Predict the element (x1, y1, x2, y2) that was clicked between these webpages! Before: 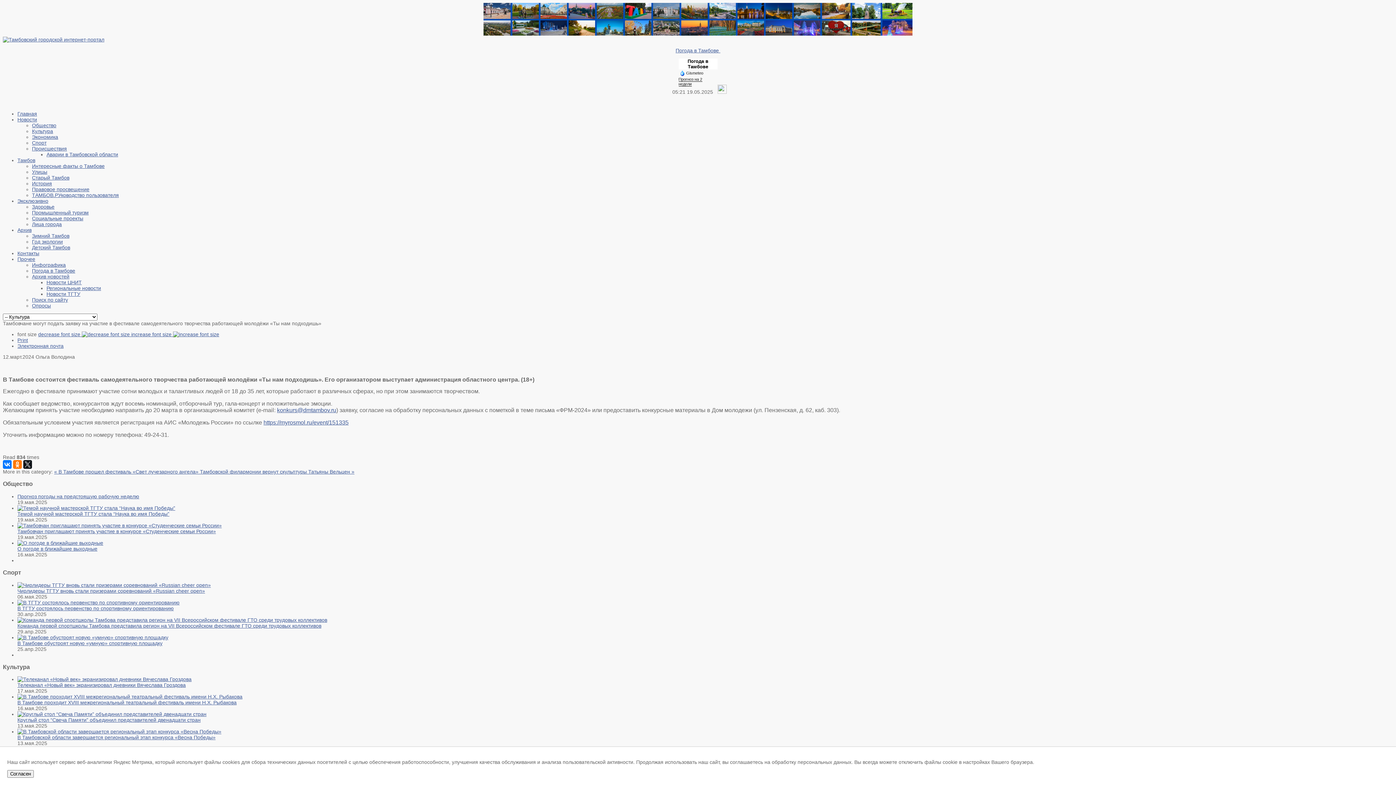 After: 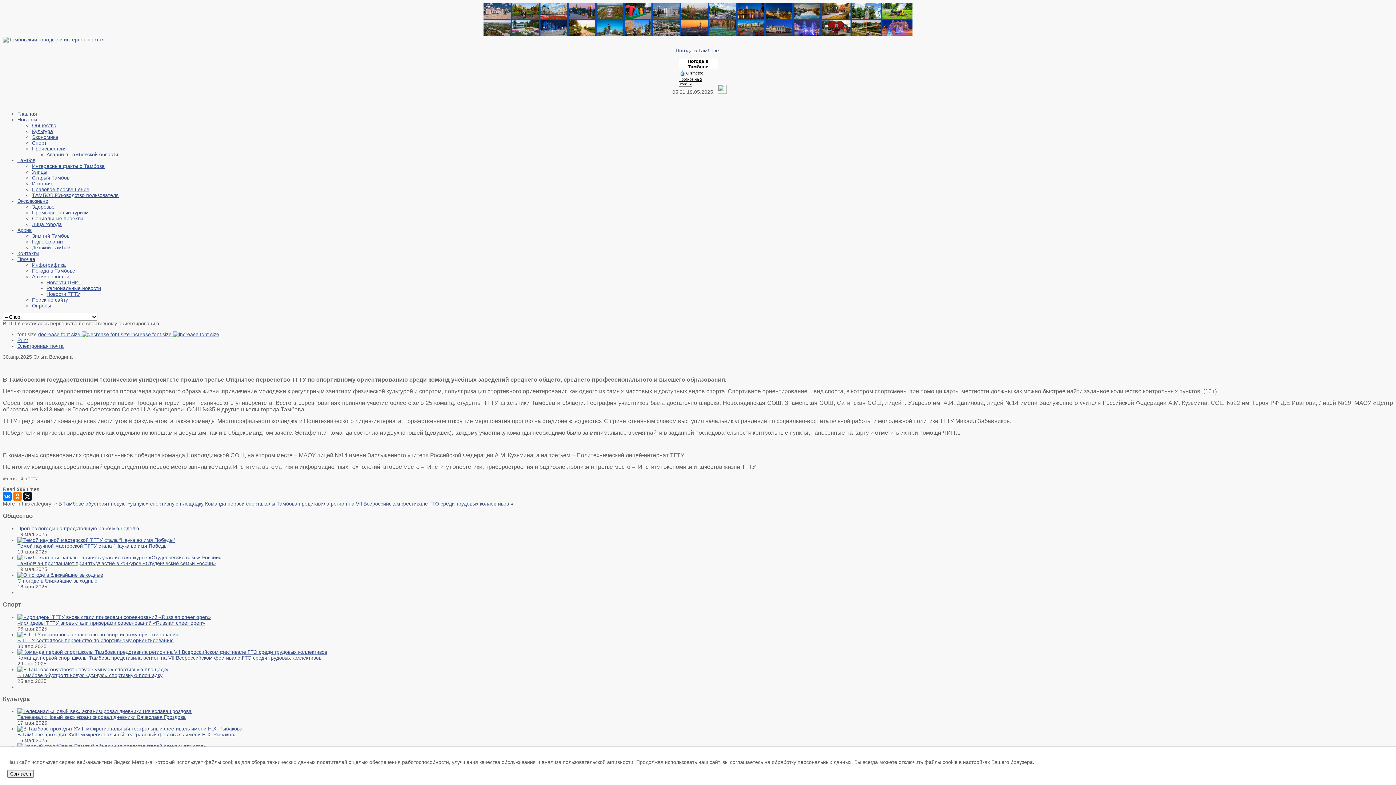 Action: bbox: (17, 599, 179, 605)